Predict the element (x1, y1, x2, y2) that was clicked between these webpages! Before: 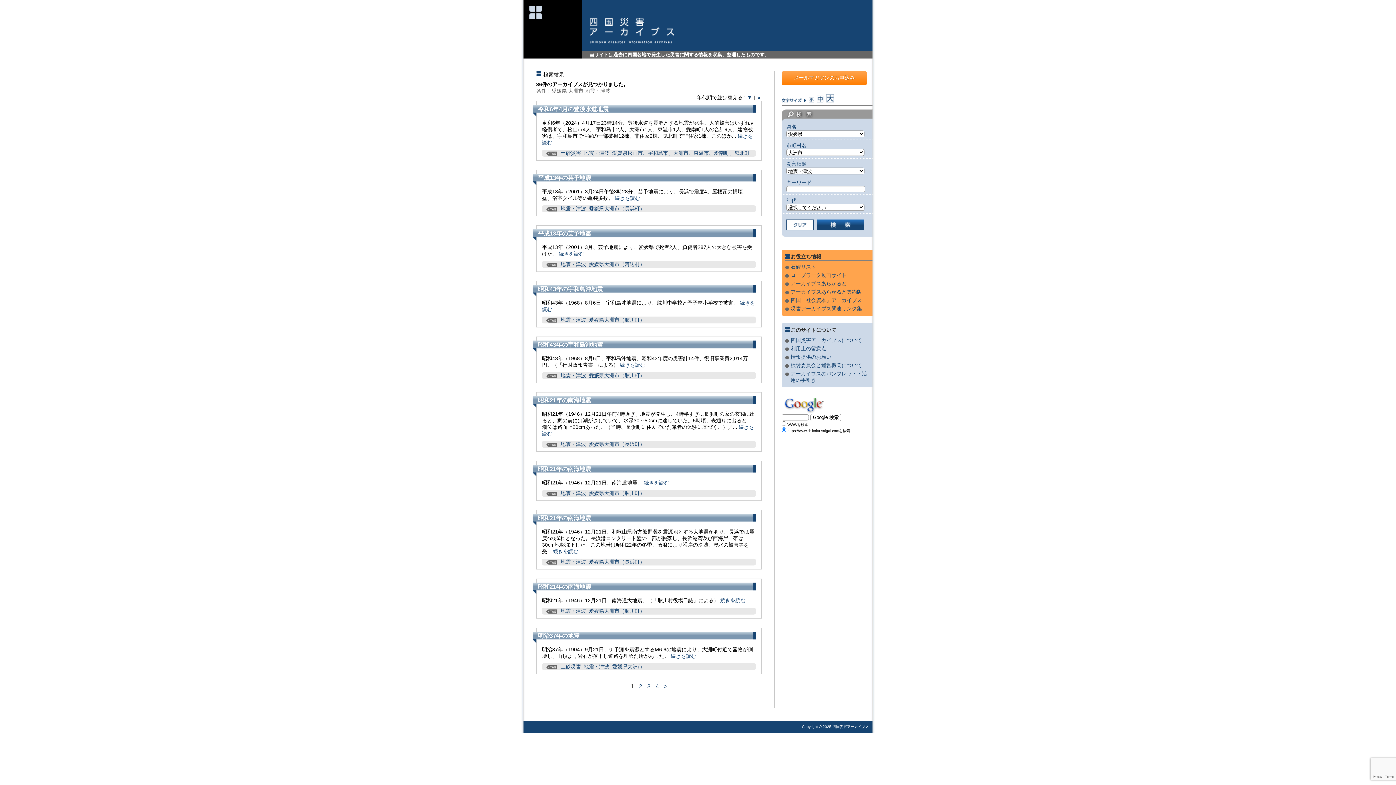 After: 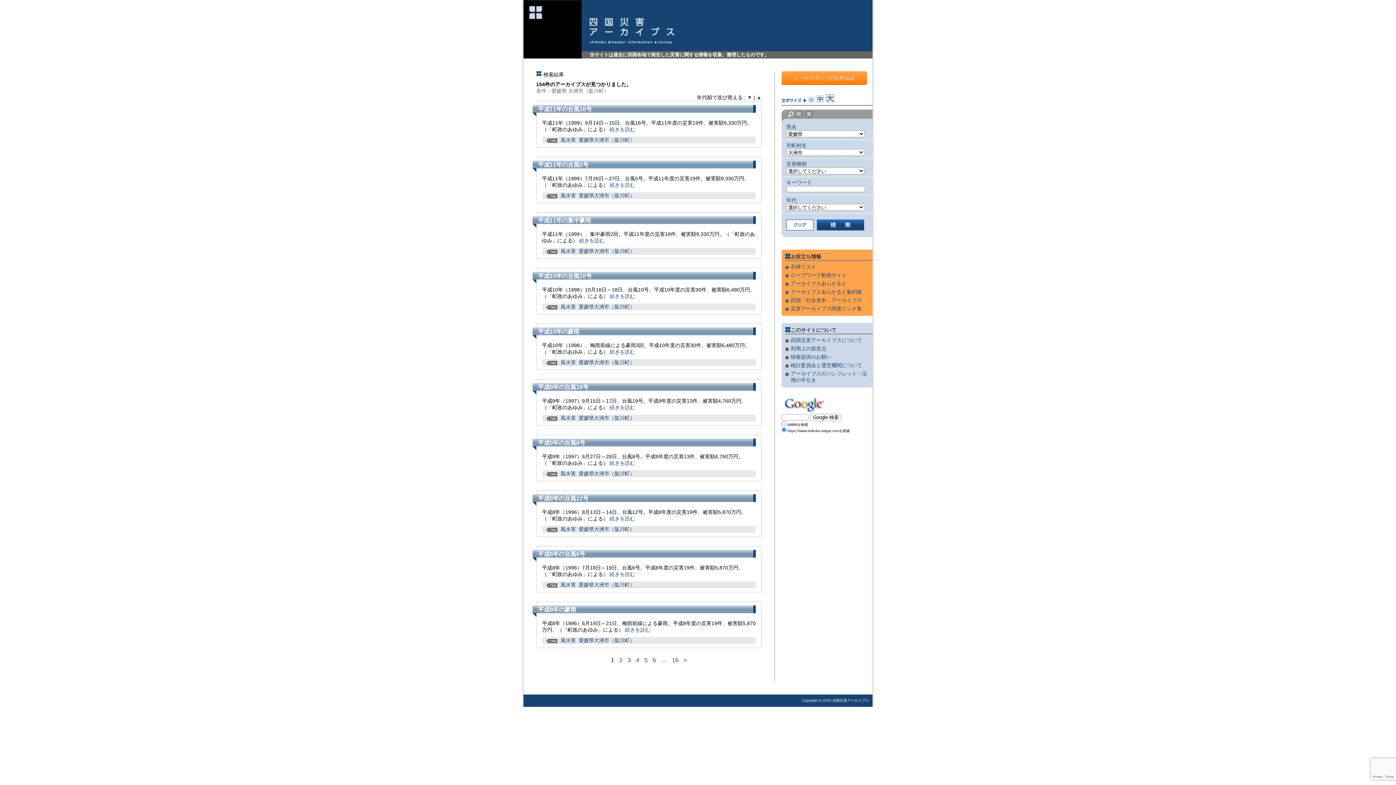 Action: label: 愛媛県大洲市（肱川町） bbox: (589, 317, 645, 322)